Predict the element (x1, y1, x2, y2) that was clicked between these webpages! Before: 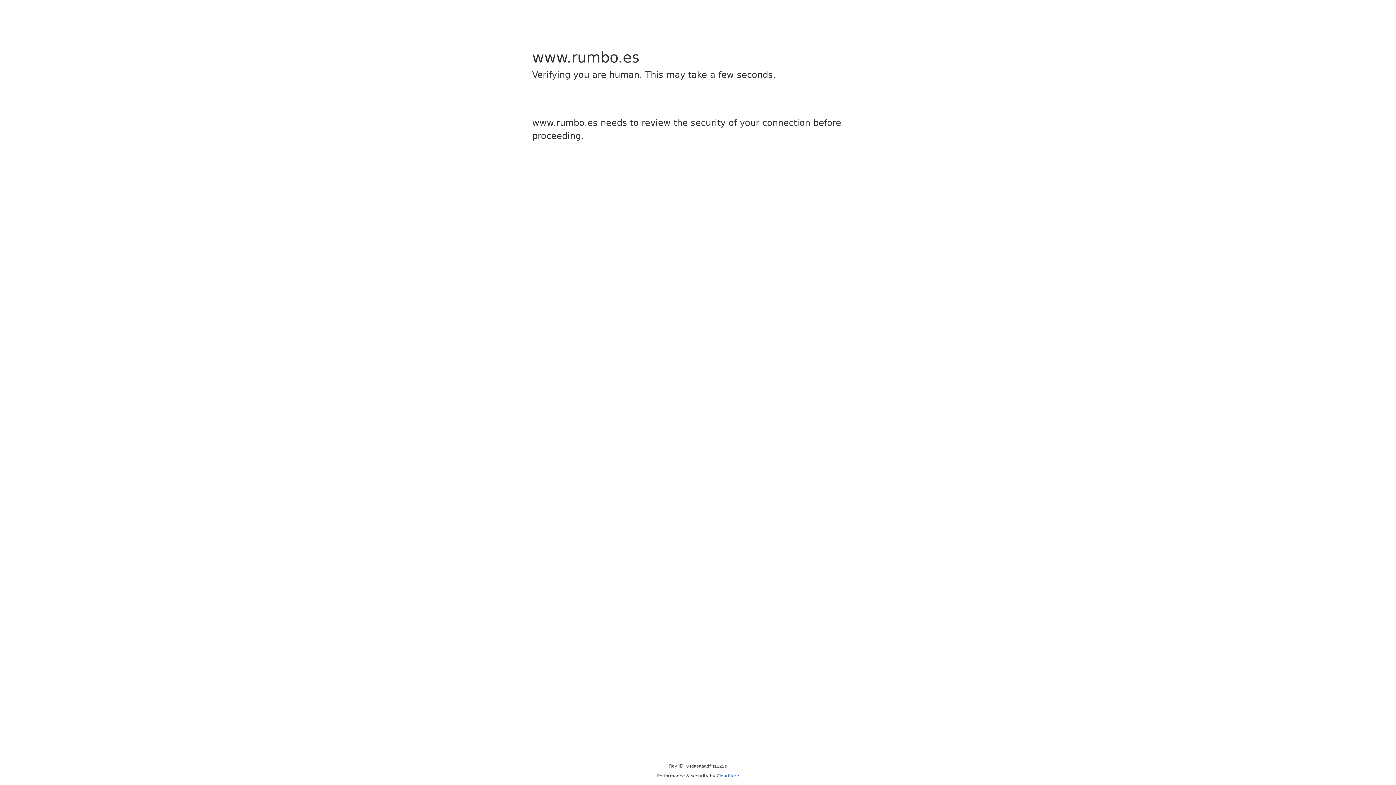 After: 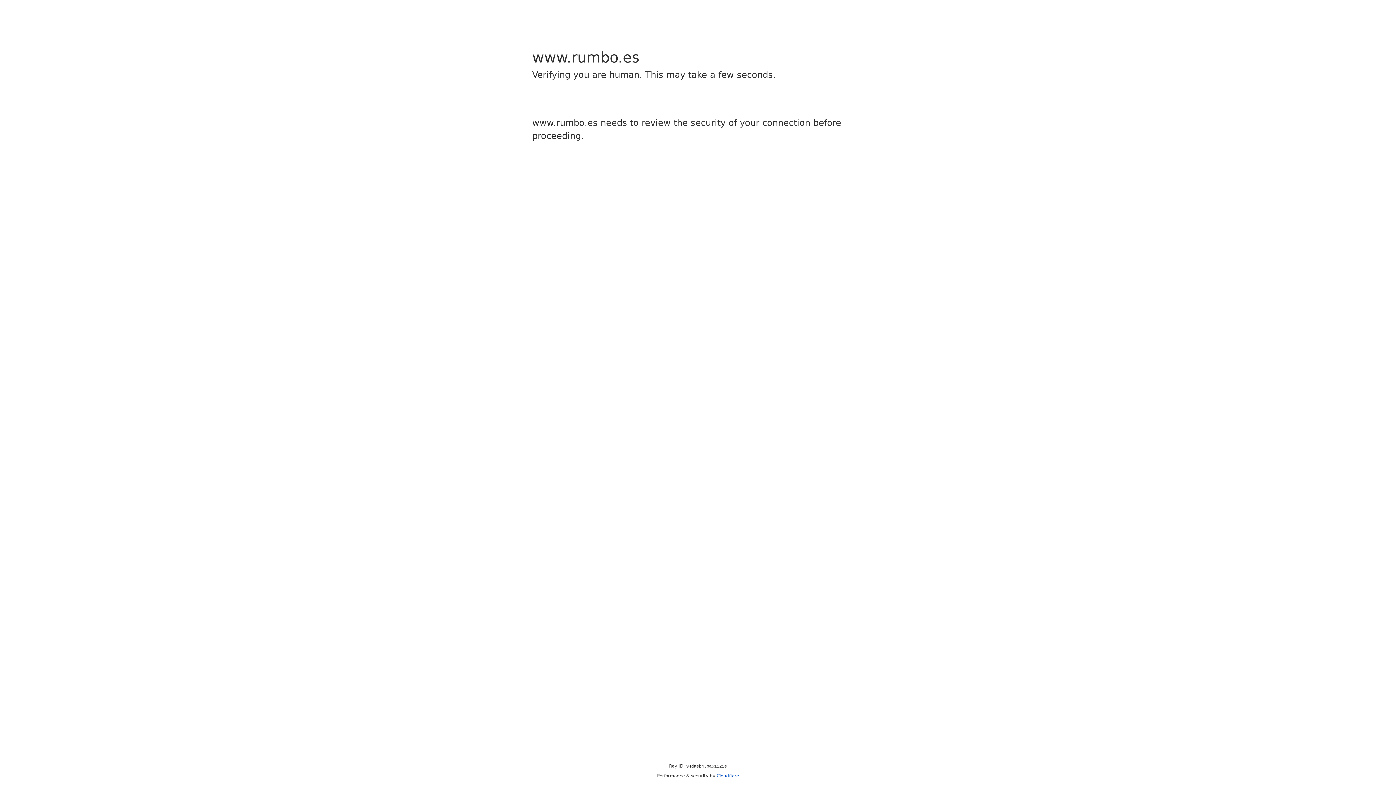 Action: bbox: (716, 773, 739, 778) label: Cloudflare